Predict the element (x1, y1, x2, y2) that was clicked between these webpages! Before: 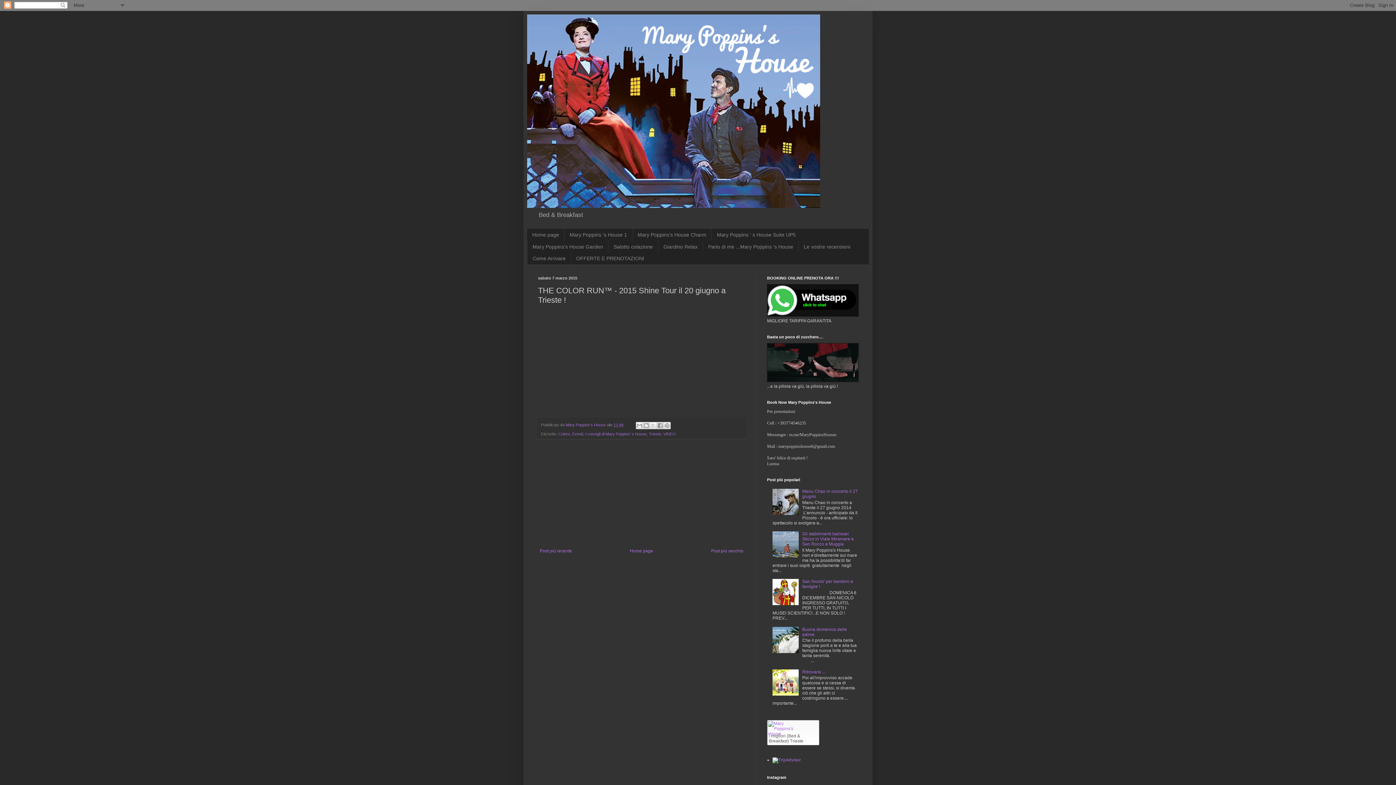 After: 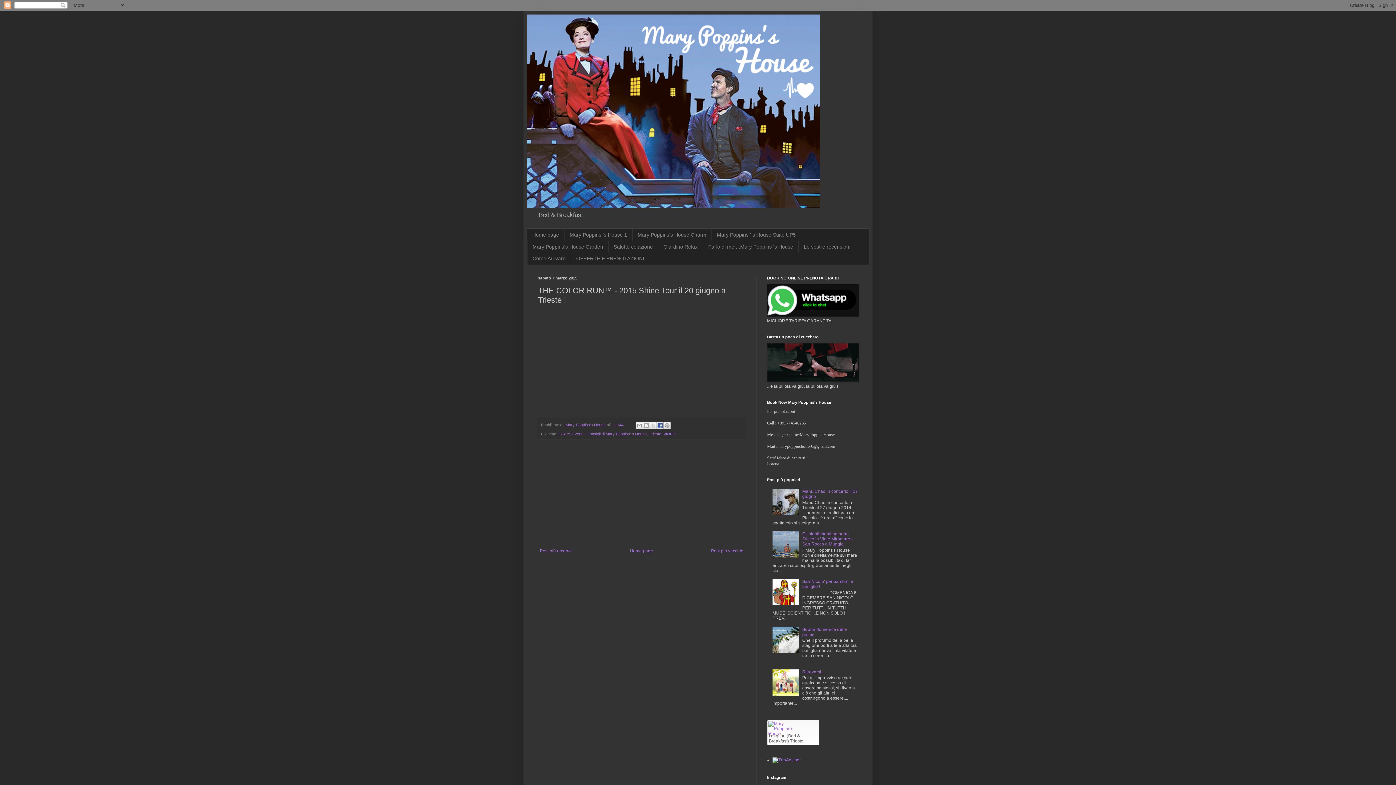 Action: bbox: (656, 422, 664, 429) label: Condividi su Facebook